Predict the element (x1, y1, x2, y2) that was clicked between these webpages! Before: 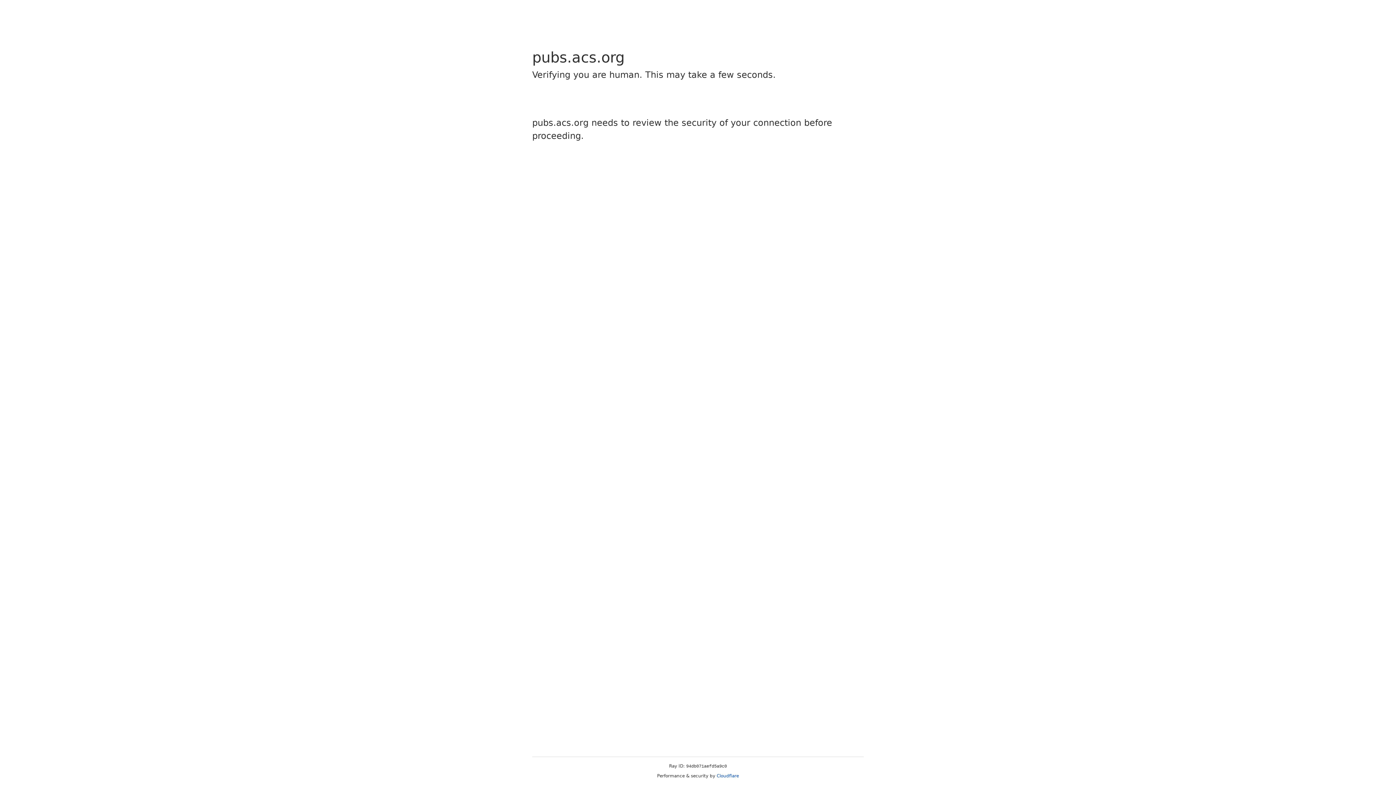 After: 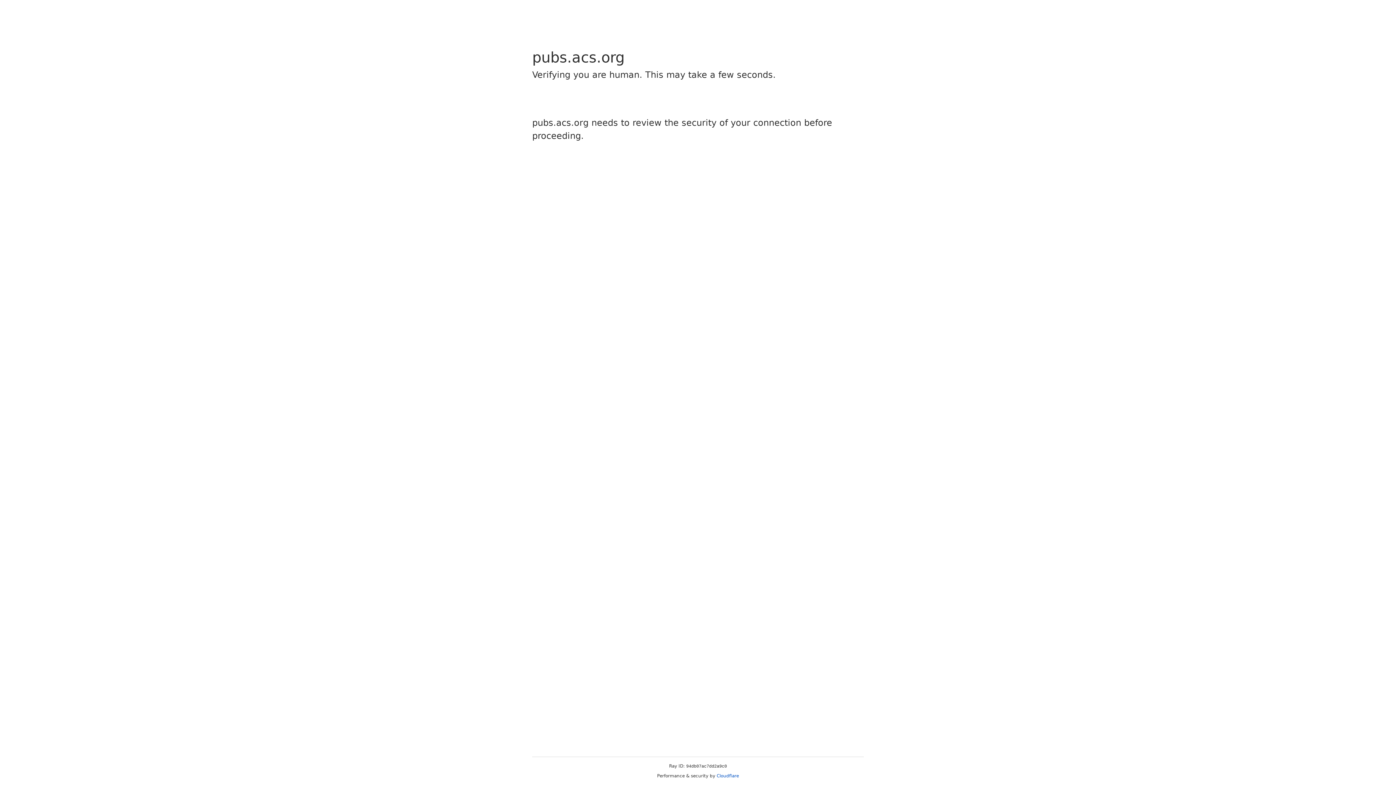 Action: bbox: (716, 773, 739, 778) label: Cloudflare